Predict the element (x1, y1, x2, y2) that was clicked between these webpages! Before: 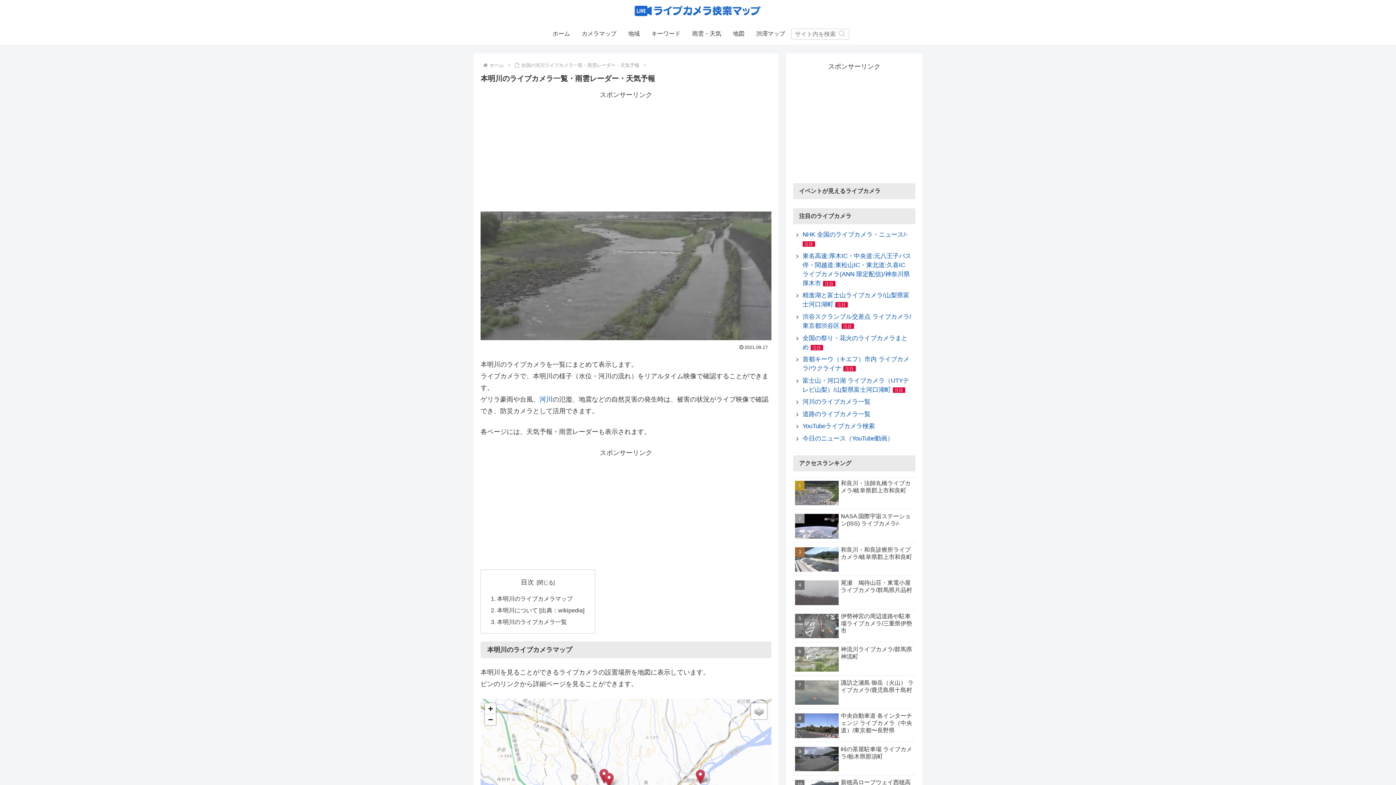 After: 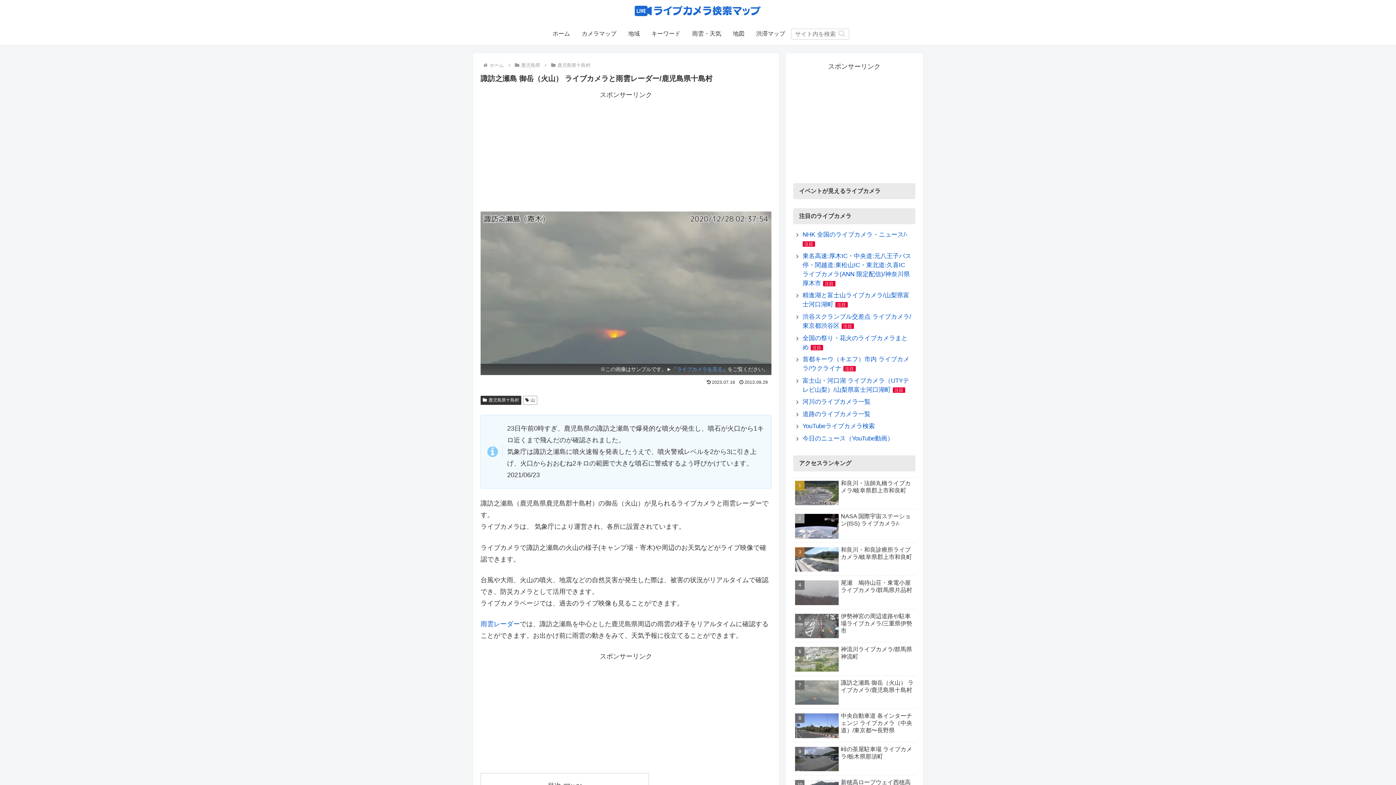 Action: bbox: (793, 677, 915, 709) label: 諏訪之瀬島 御岳（火山） ライブカメラ/鹿児島県十島村